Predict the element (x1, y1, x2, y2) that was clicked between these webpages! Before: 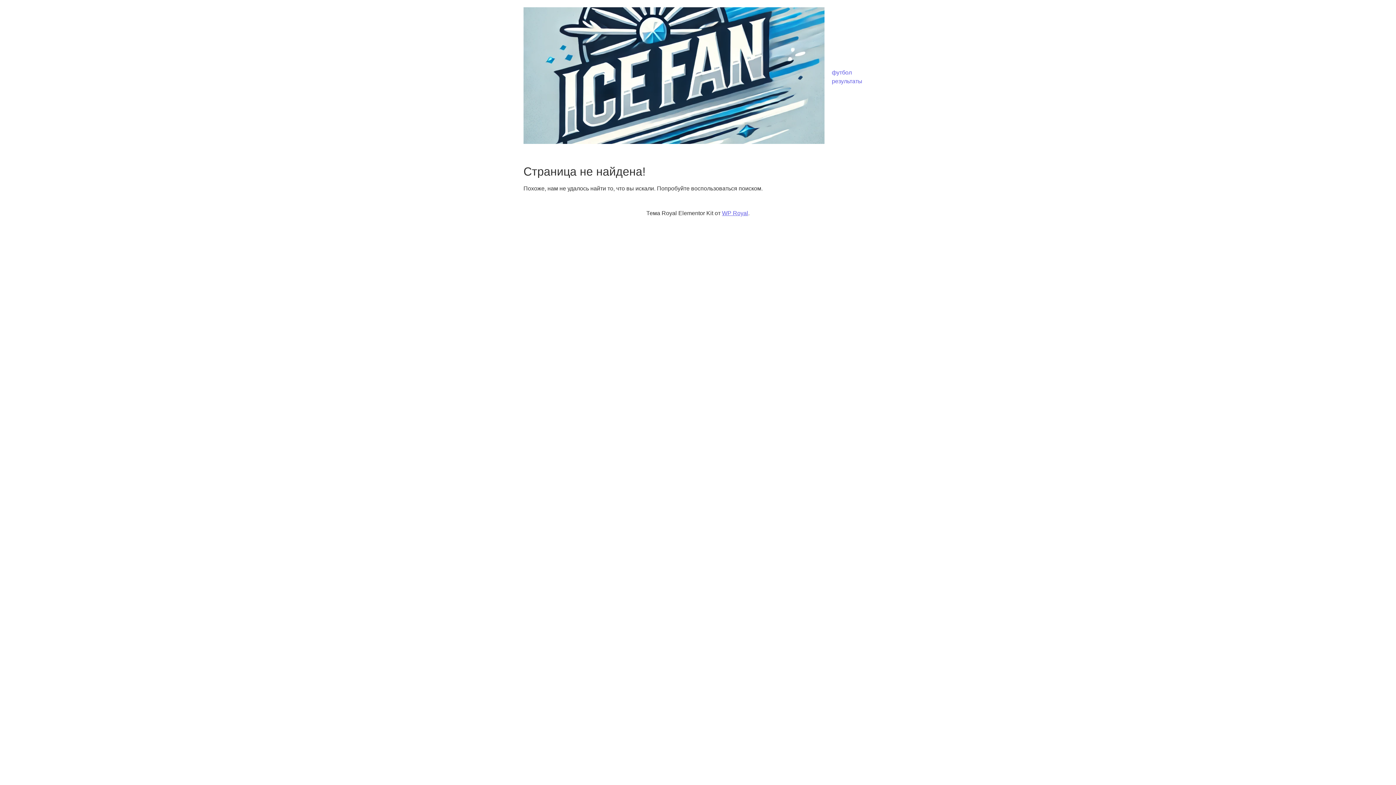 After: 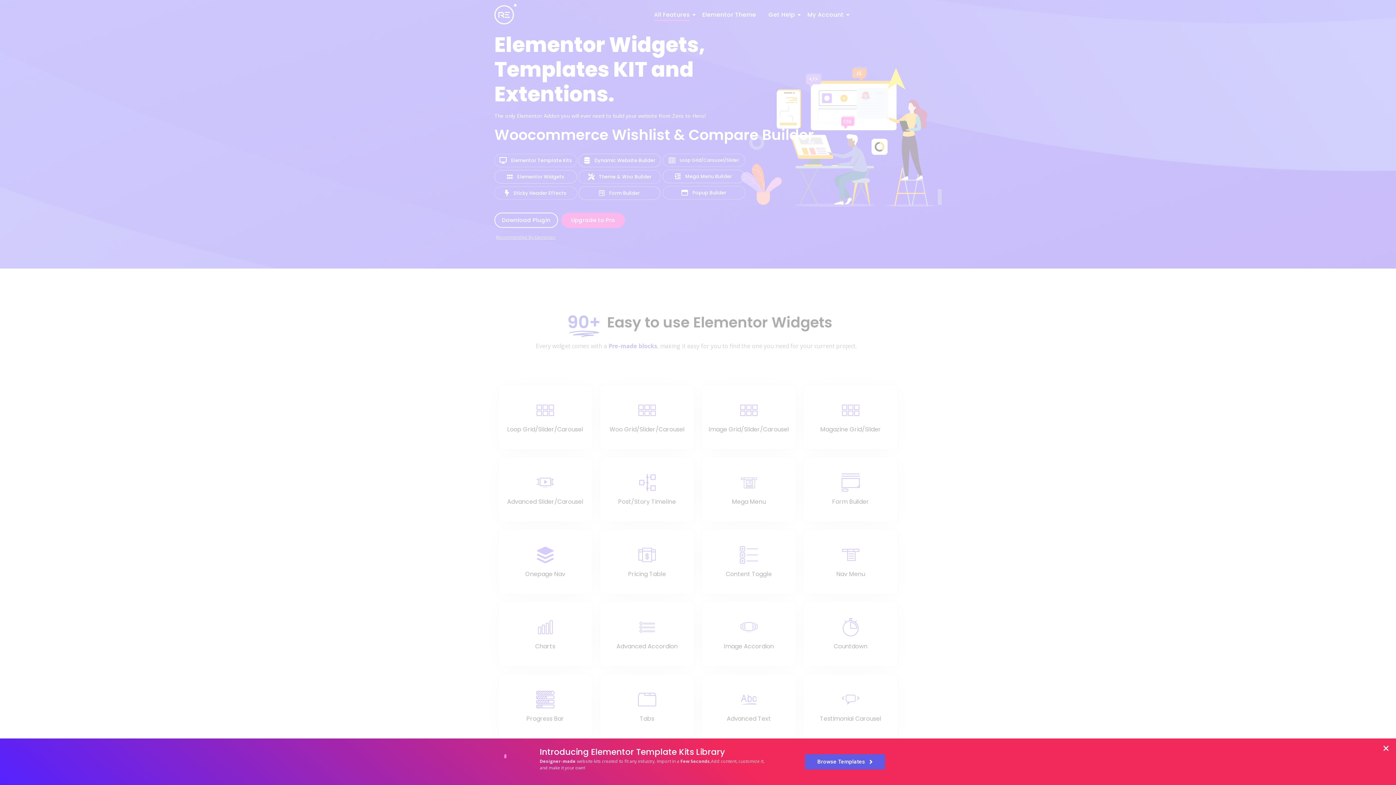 Action: bbox: (722, 210, 748, 216) label: WP Royal